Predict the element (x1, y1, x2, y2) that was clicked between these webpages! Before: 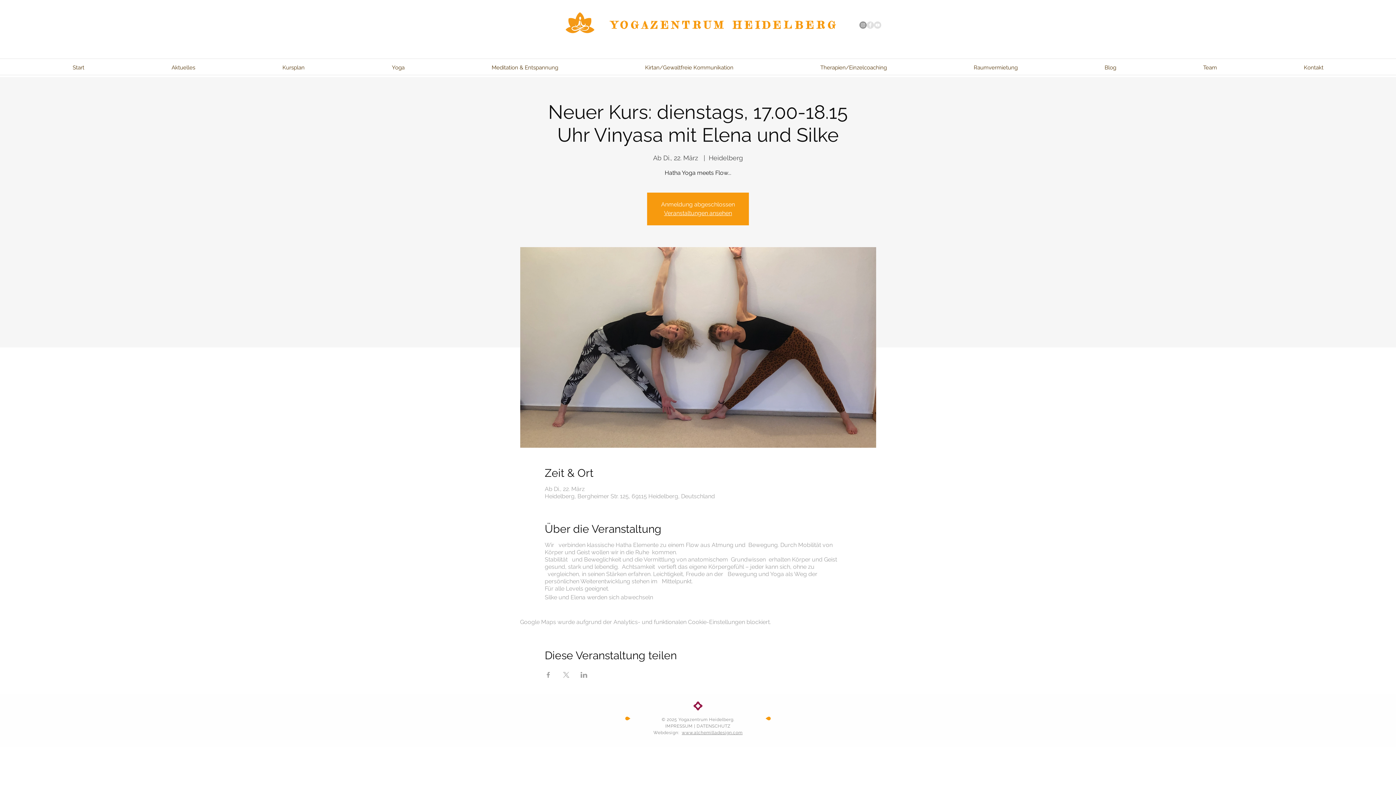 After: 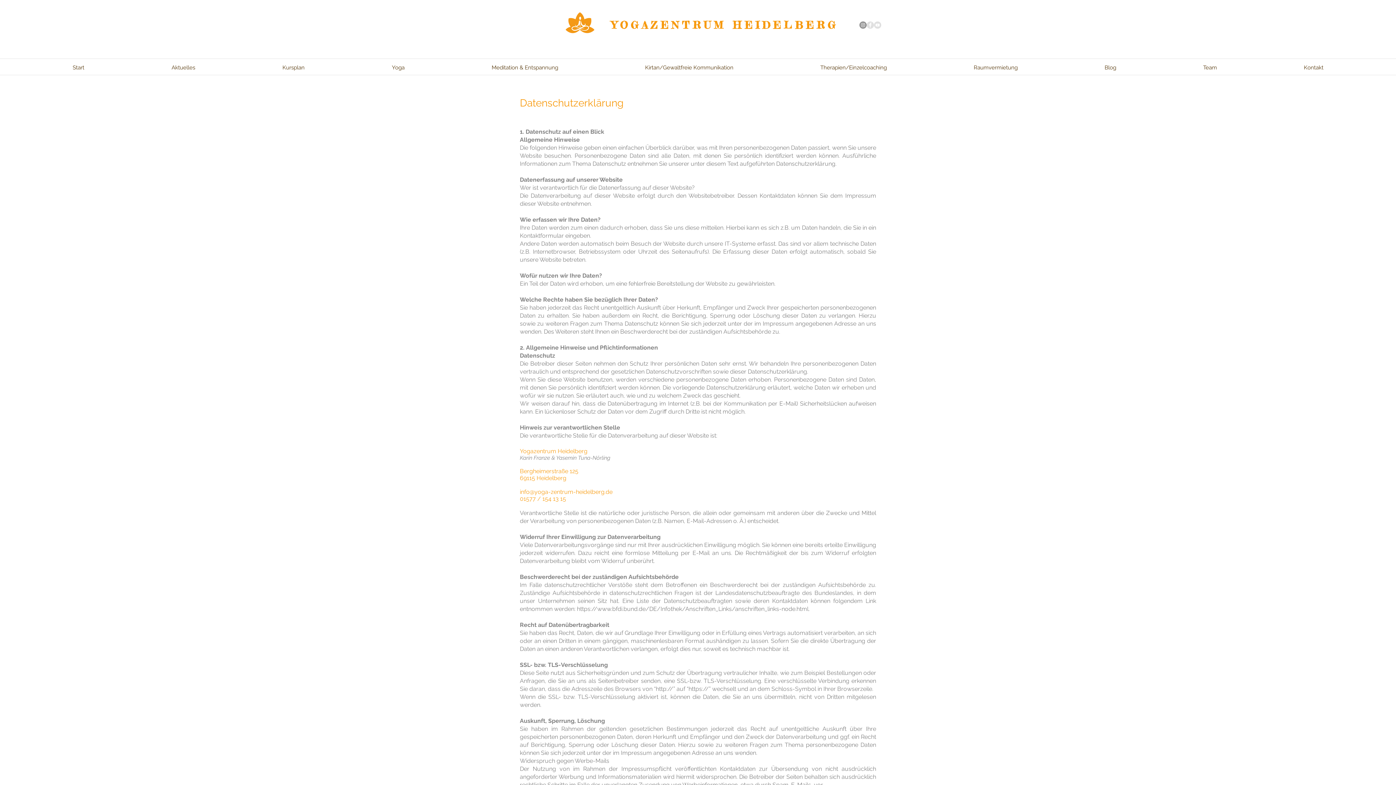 Action: bbox: (696, 724, 730, 729) label: DATENSCHUTZ